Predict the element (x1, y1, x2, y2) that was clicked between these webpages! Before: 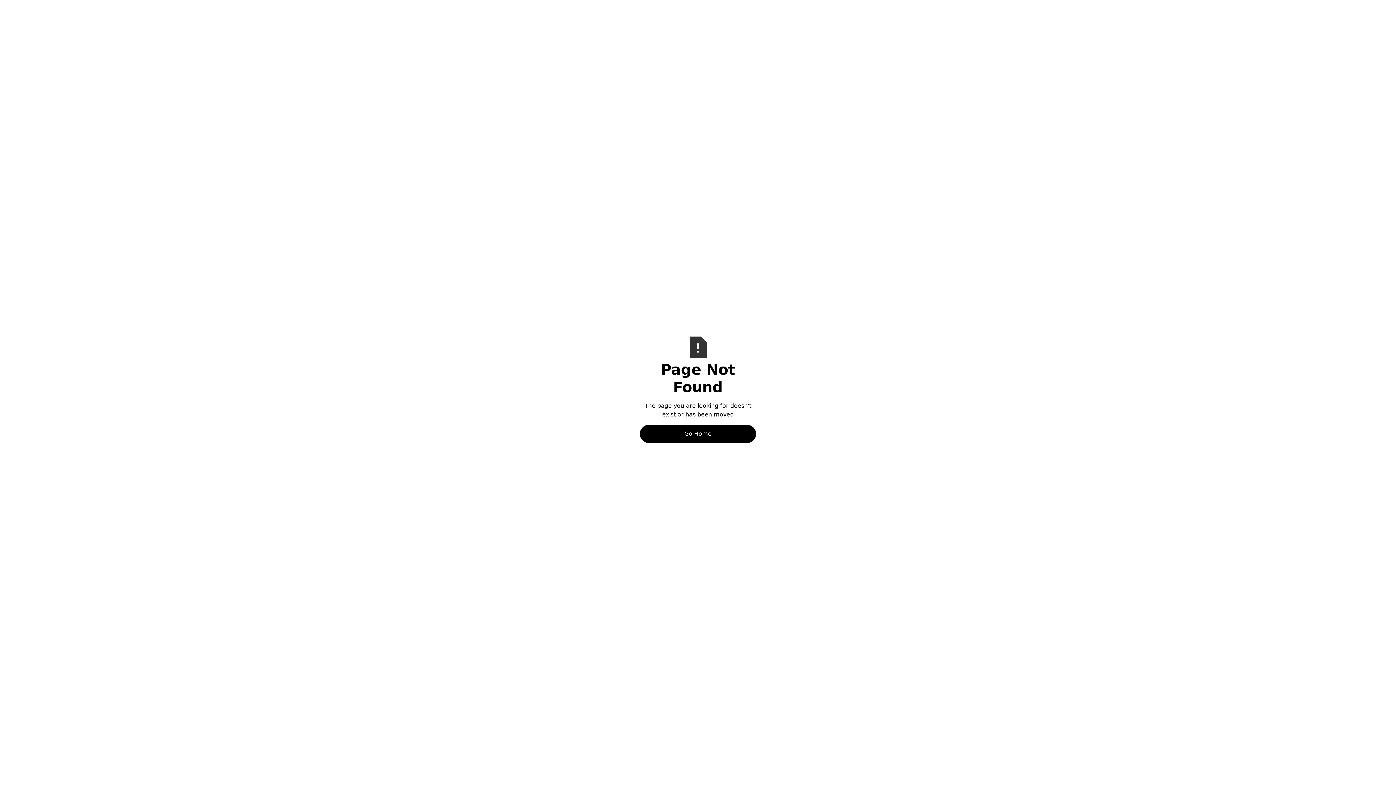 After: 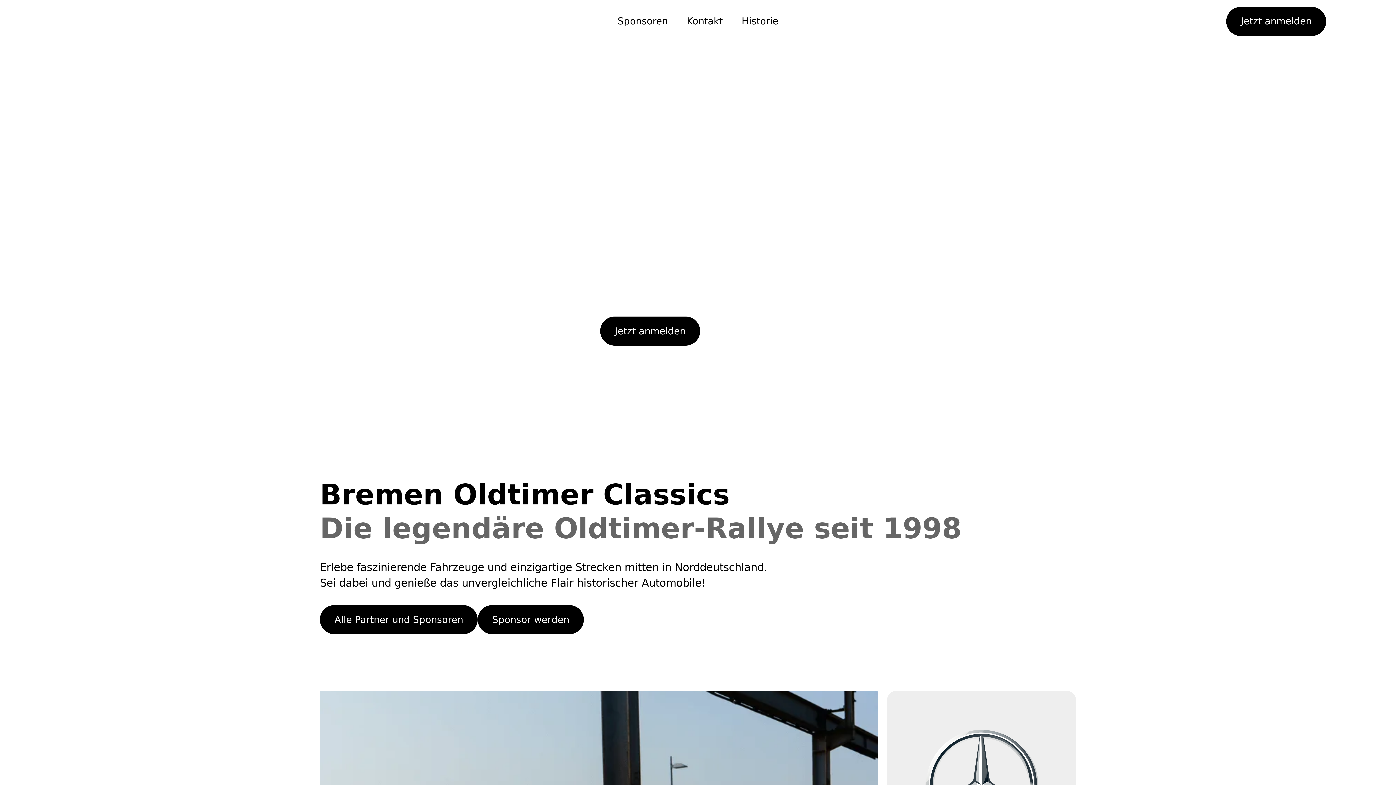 Action: label: Go Home bbox: (640, 425, 756, 443)